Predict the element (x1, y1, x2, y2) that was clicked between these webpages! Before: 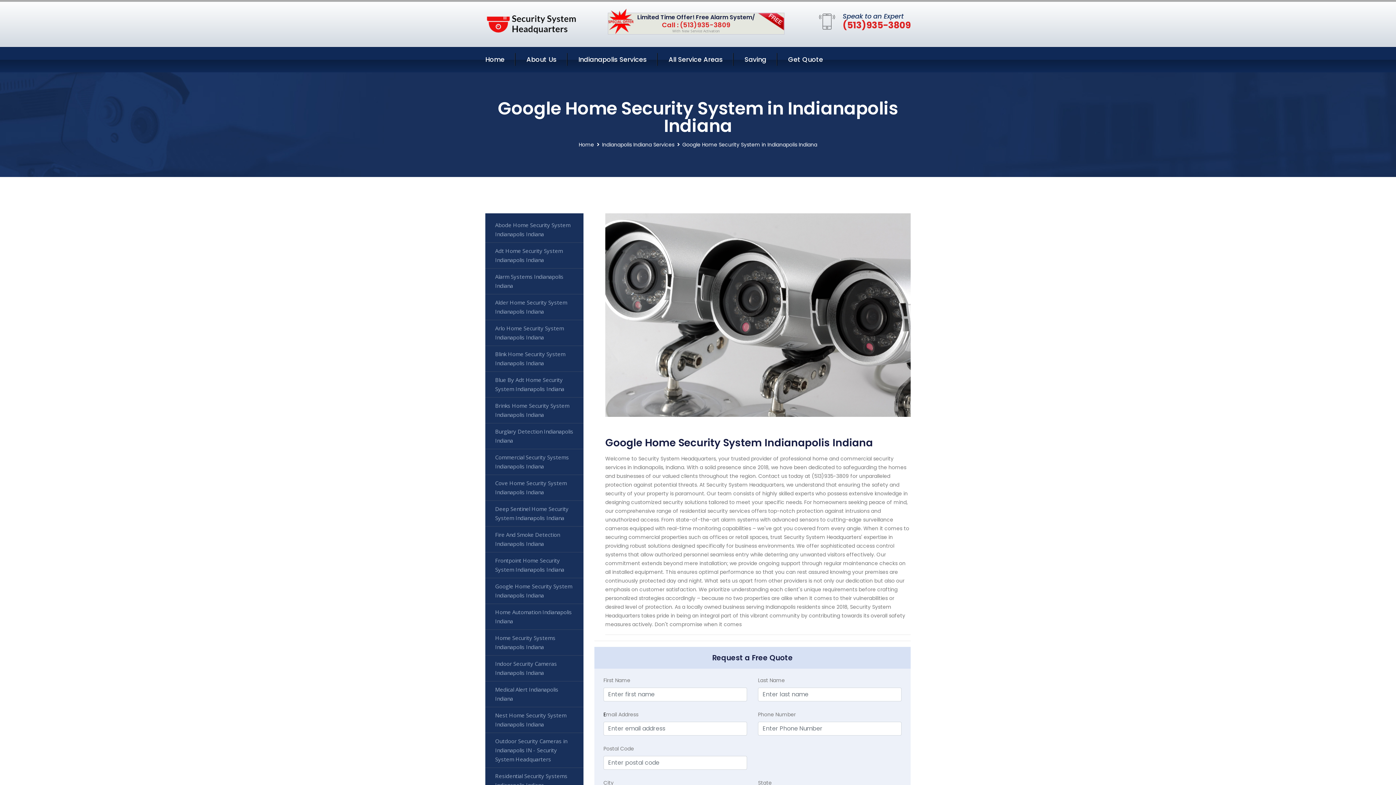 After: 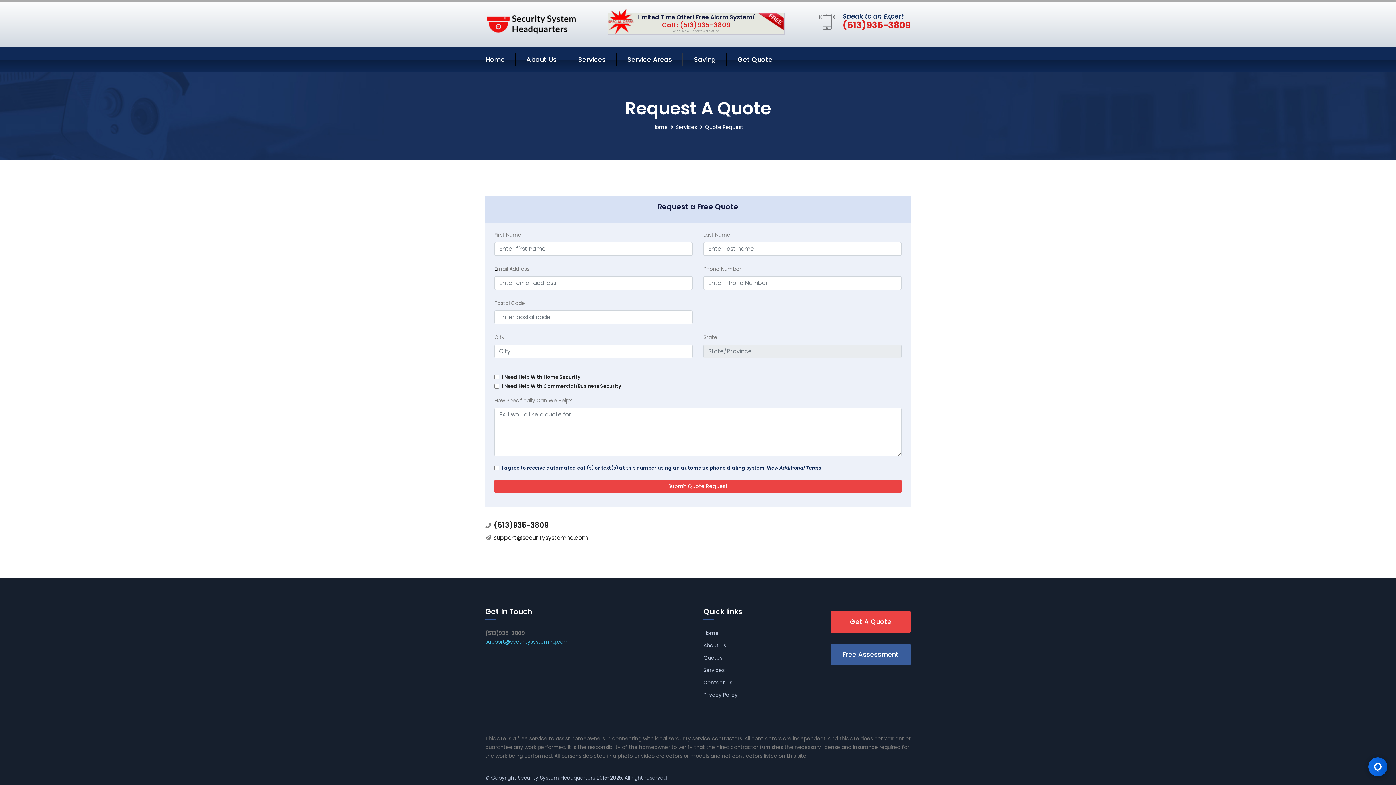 Action: bbox: (788, 54, 823, 64) label: Get Quote